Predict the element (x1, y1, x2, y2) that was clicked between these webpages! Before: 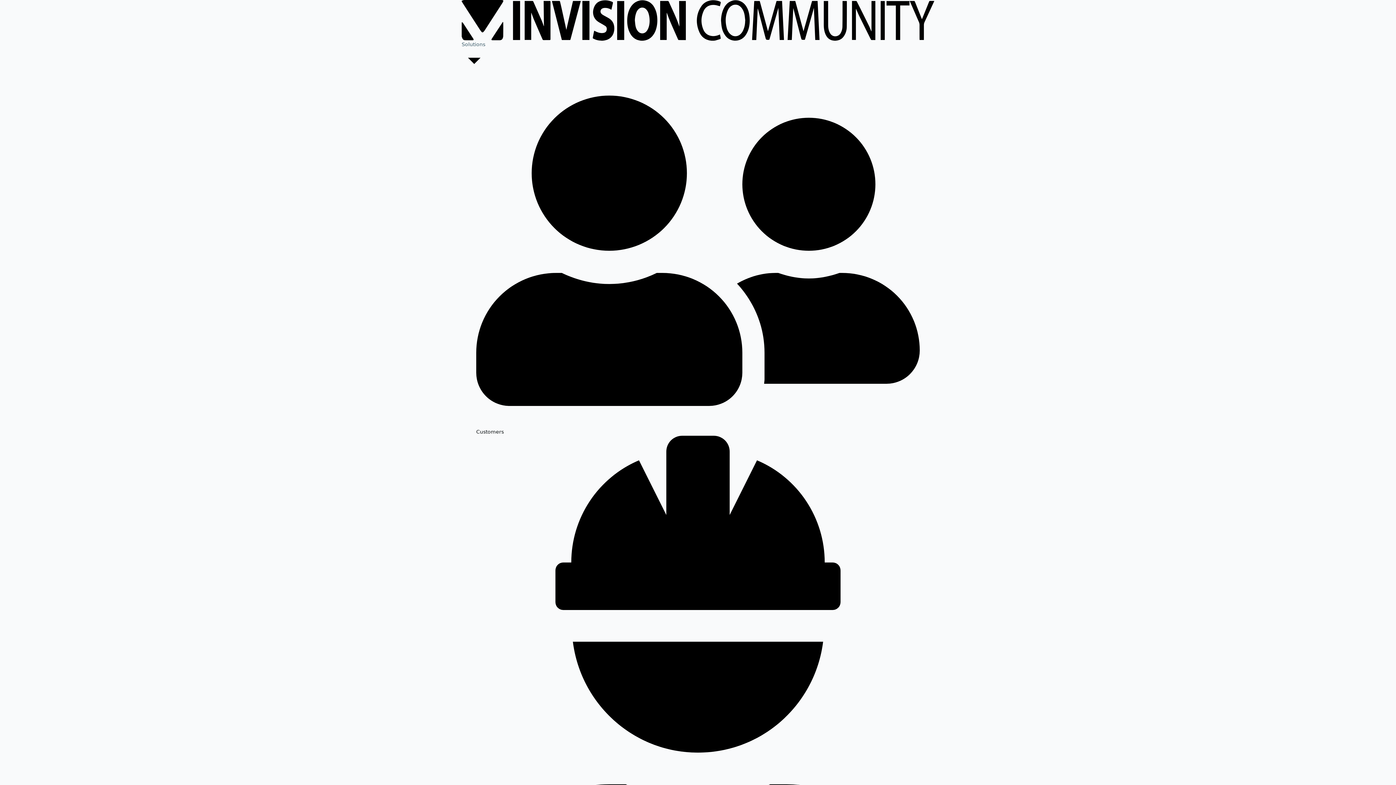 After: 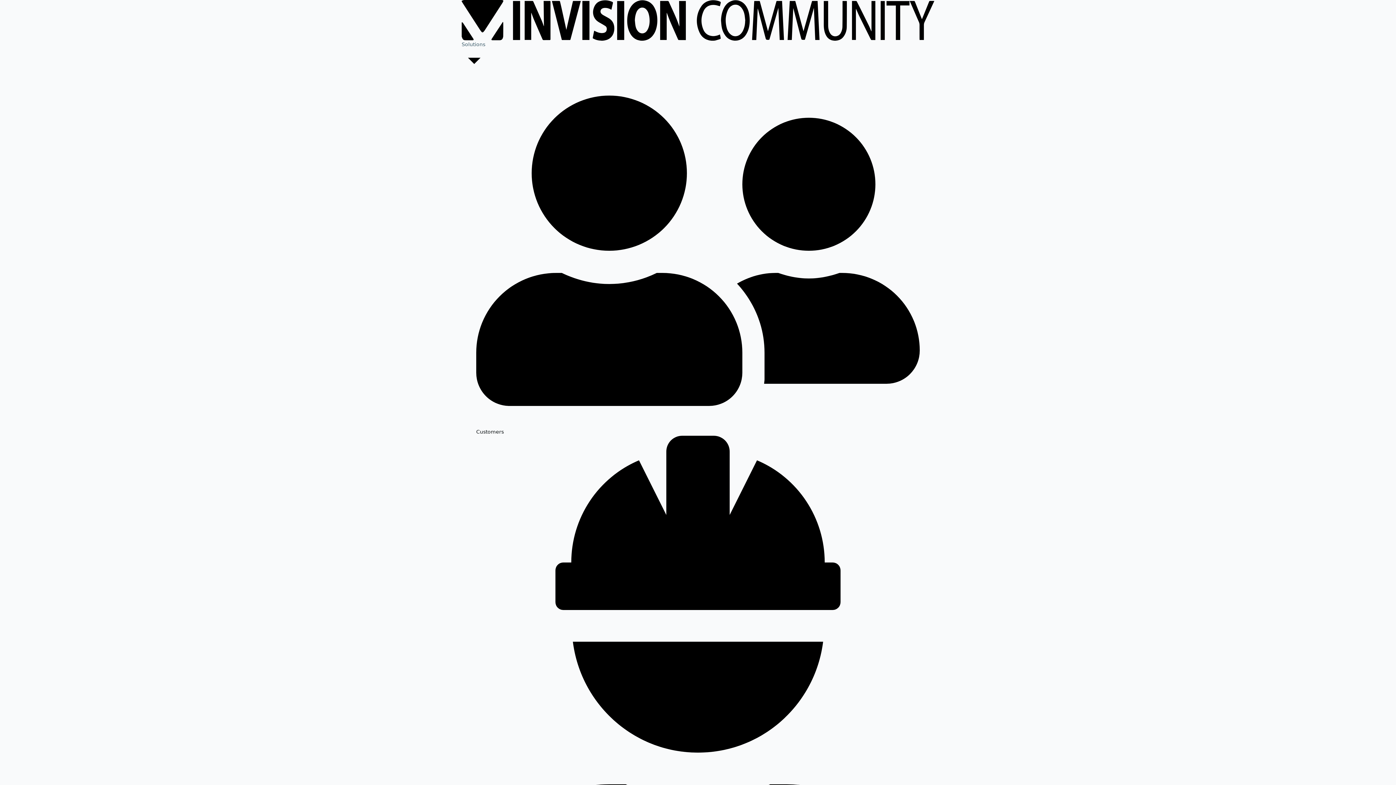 Action: bbox: (461, 0, 934, 6)